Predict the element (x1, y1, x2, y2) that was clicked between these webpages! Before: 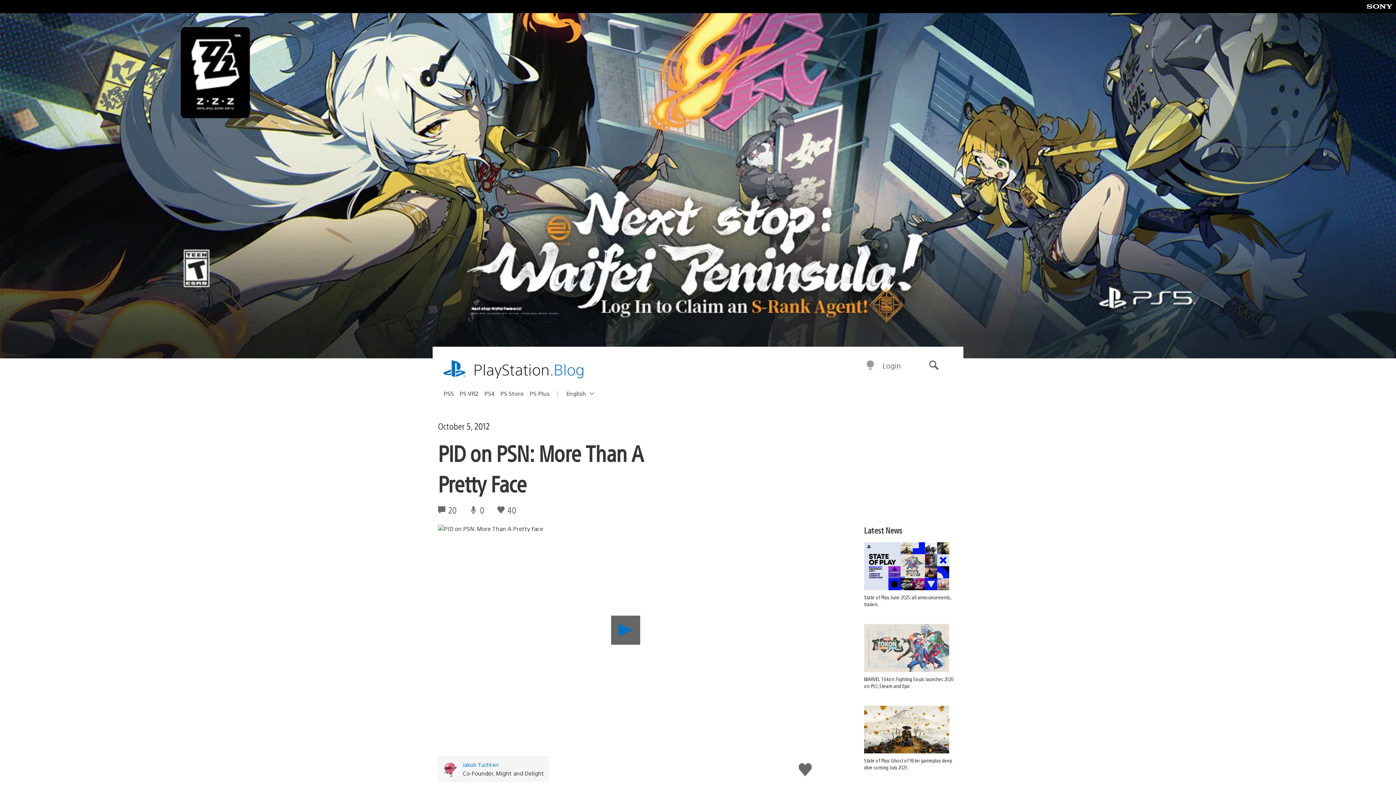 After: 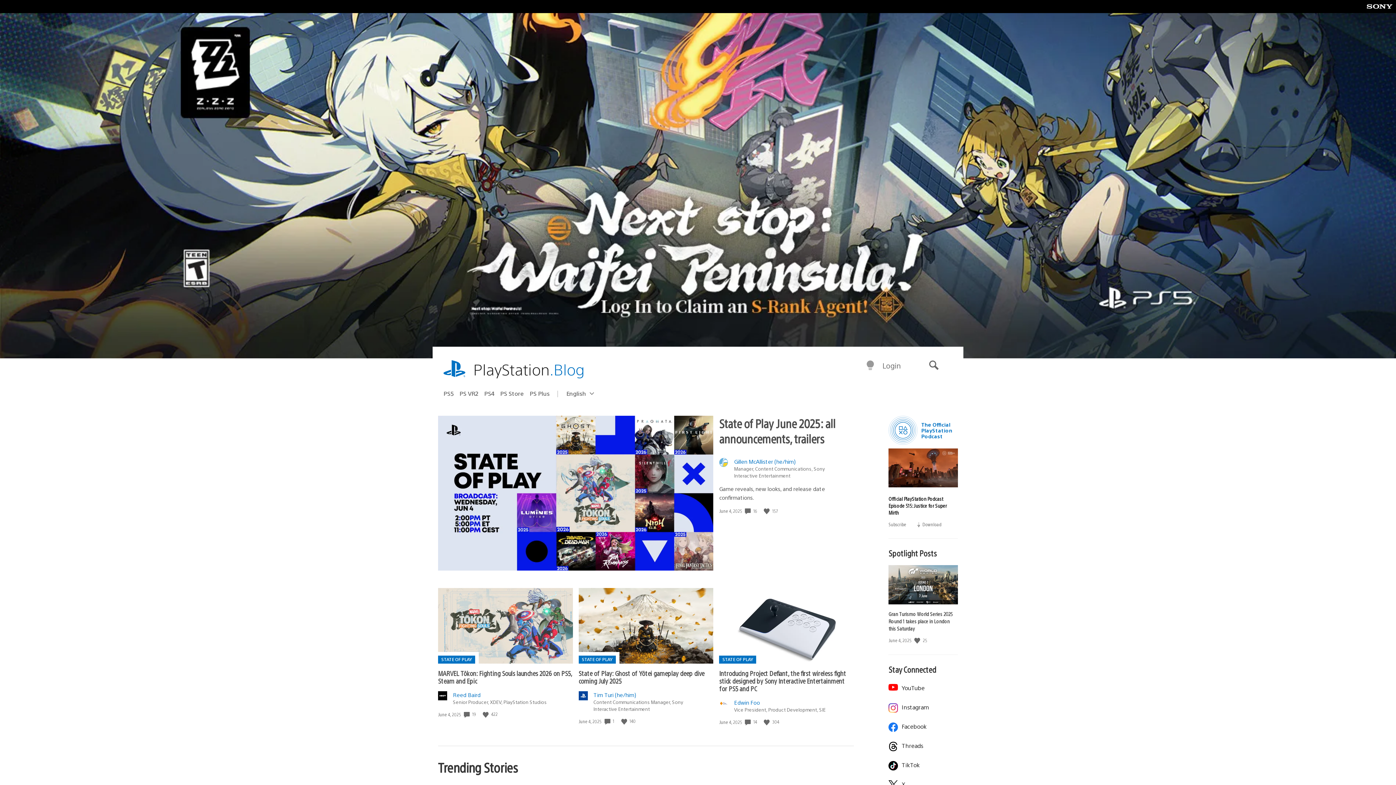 Action: bbox: (473, 359, 584, 380) label: PlayStation.Blog